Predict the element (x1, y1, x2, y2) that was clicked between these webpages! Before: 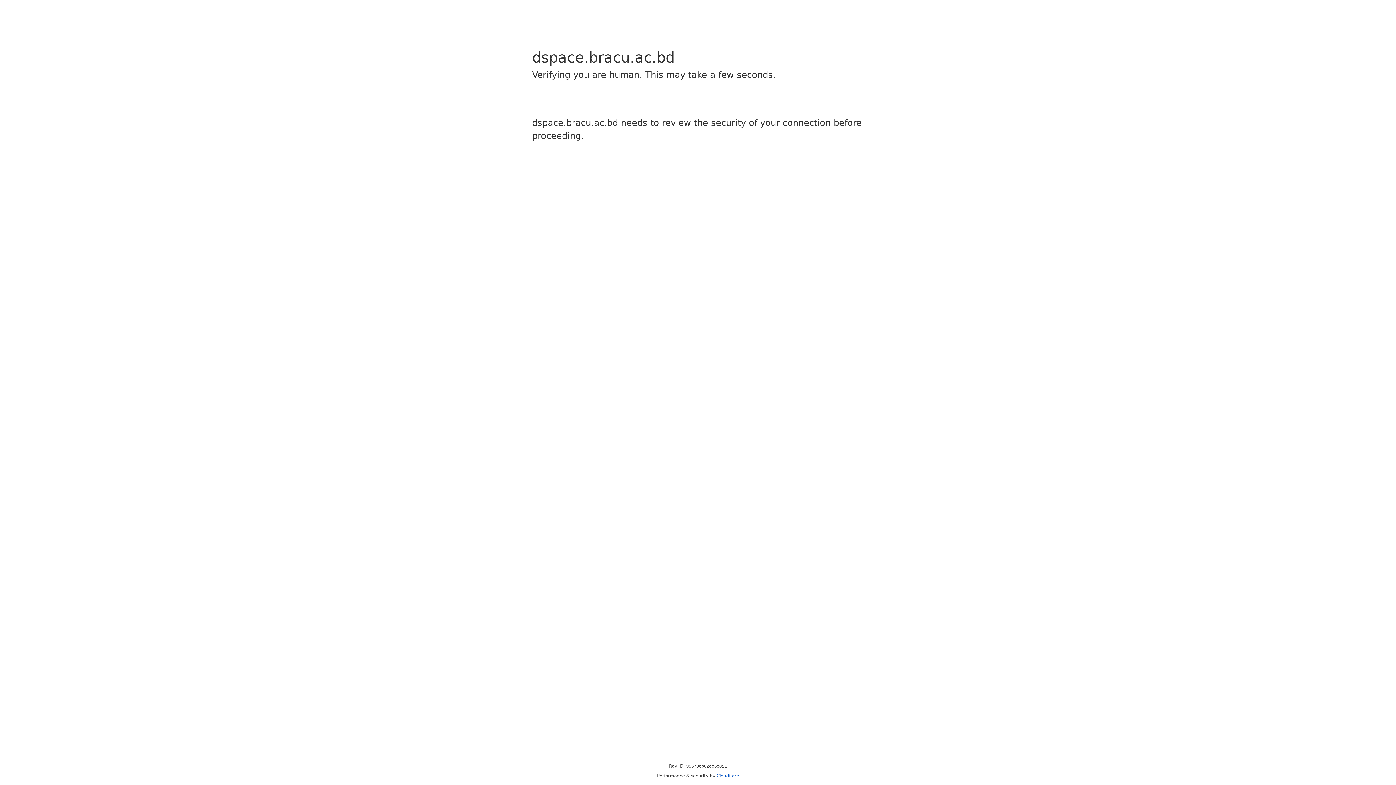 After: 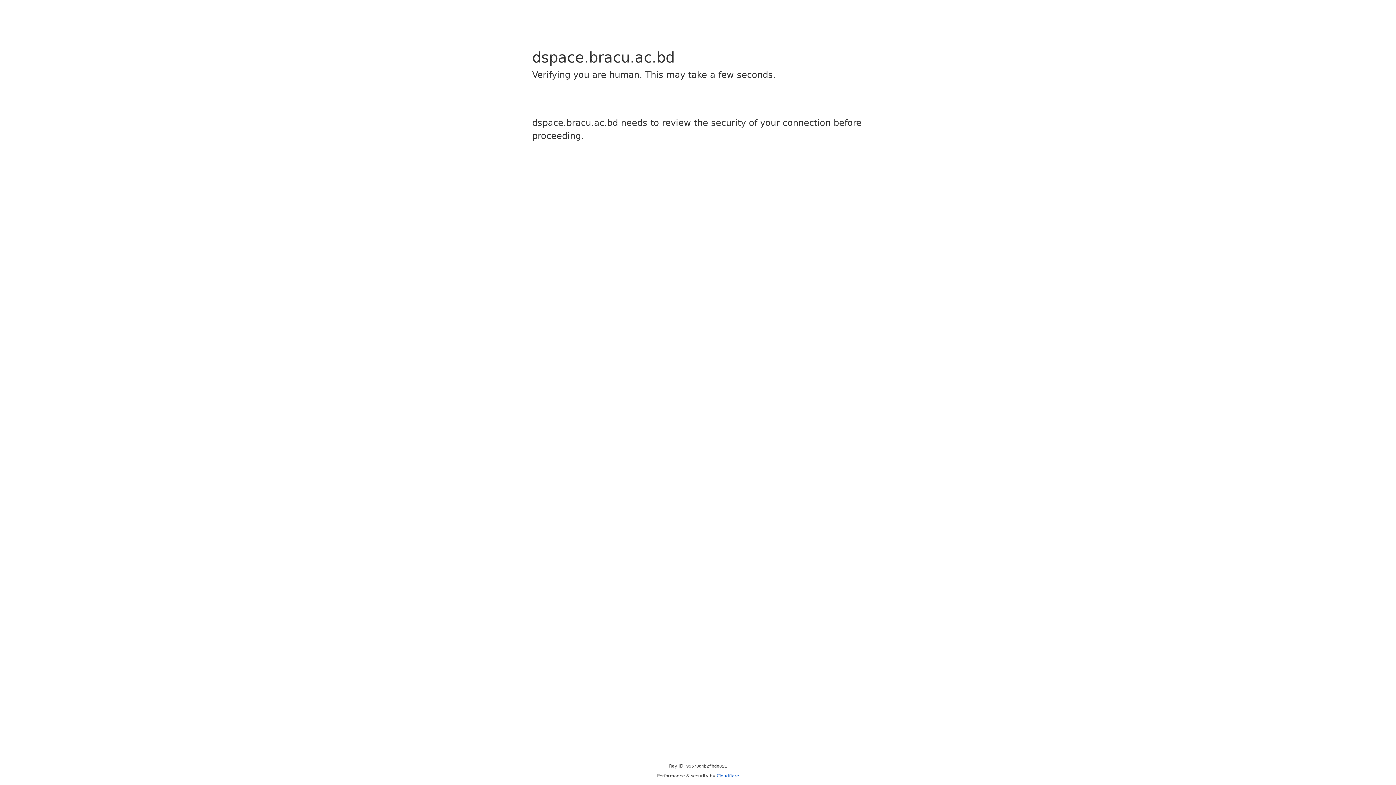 Action: label: Cloudflare bbox: (716, 773, 739, 778)